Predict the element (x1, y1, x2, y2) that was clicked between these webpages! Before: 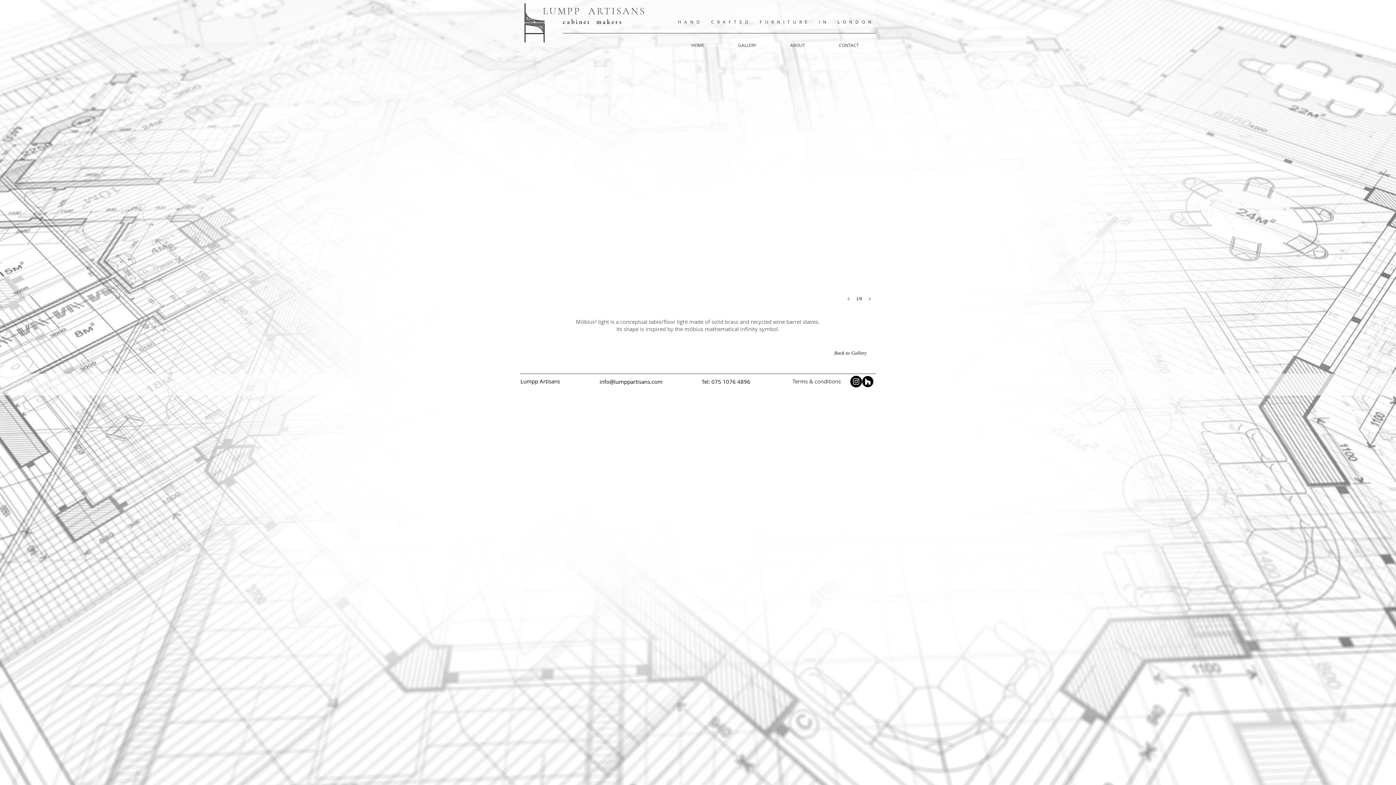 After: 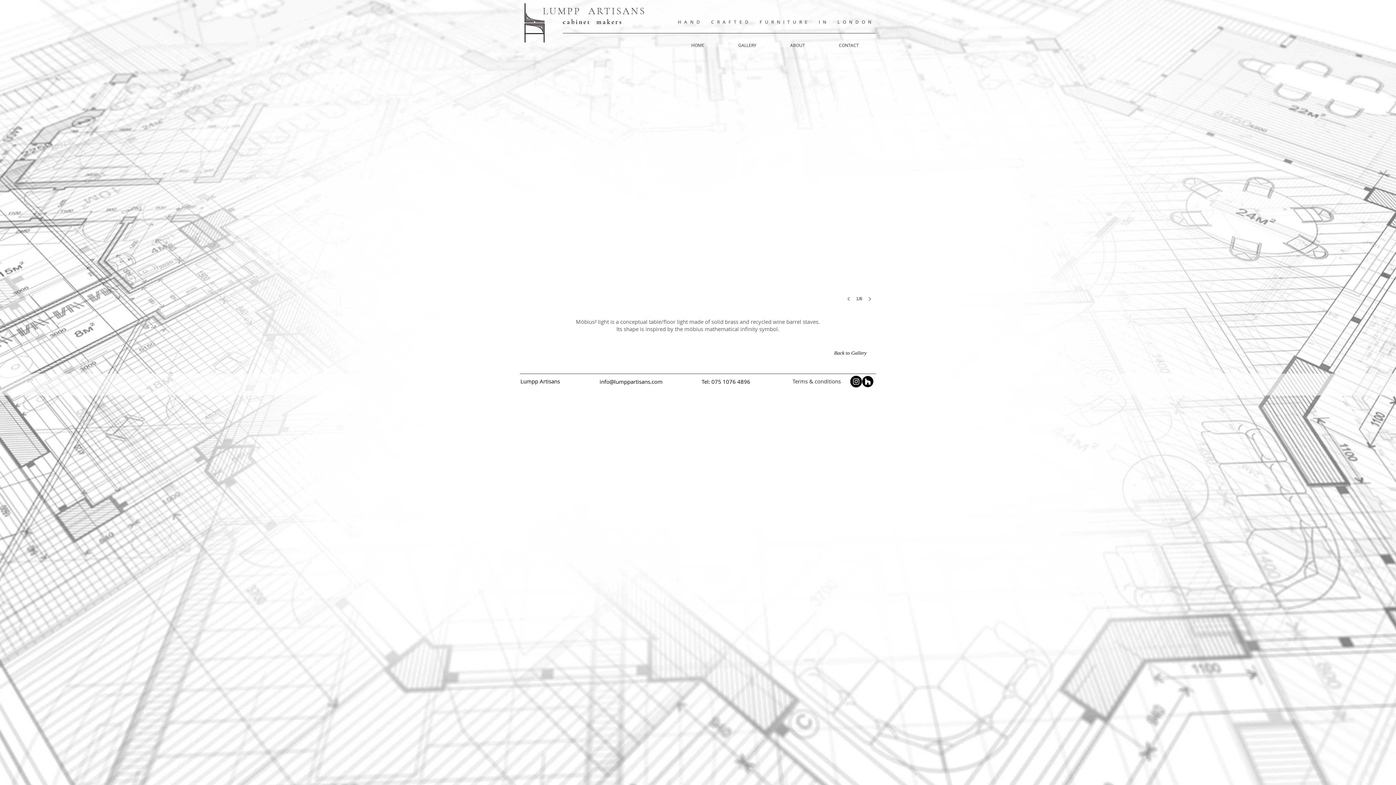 Action: bbox: (599, 378, 662, 385) label: info@lumppartisans.com